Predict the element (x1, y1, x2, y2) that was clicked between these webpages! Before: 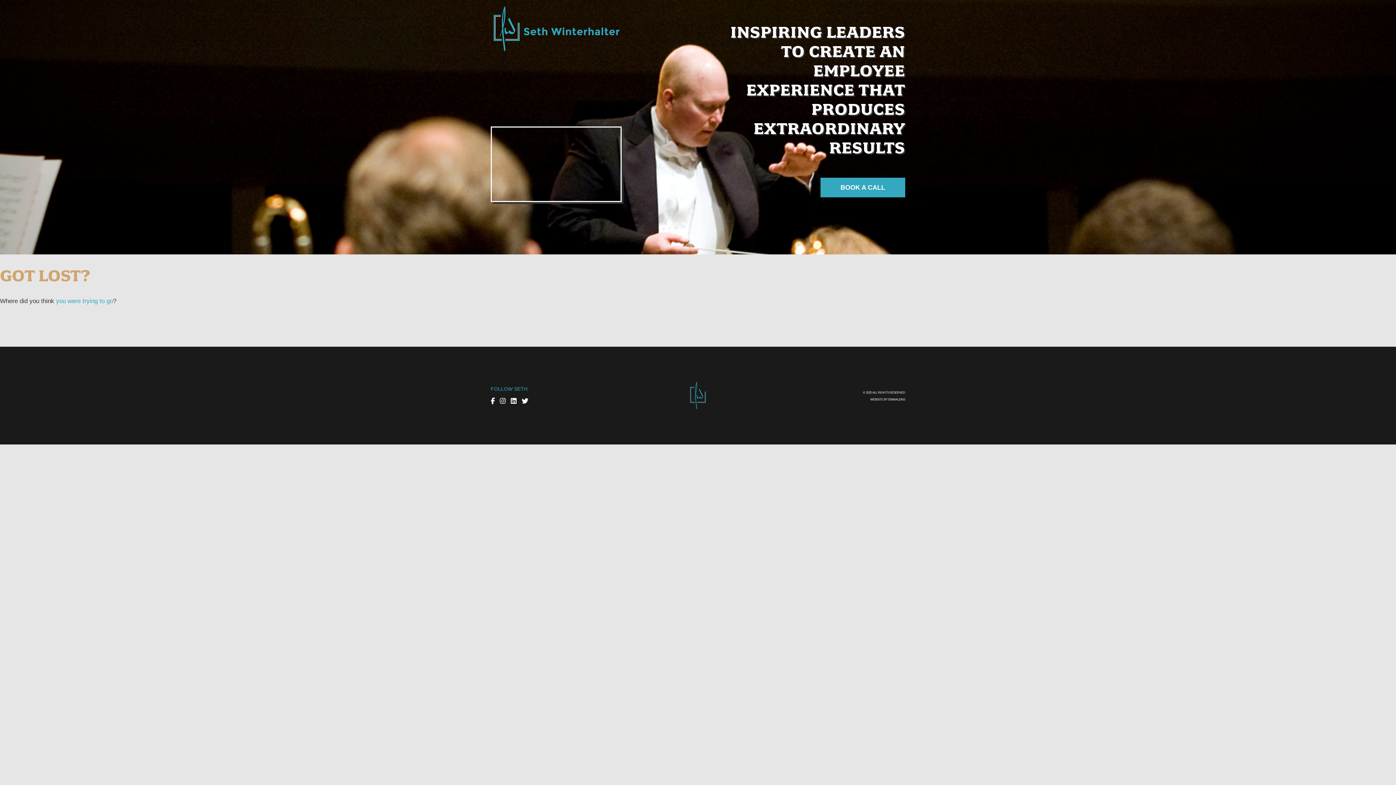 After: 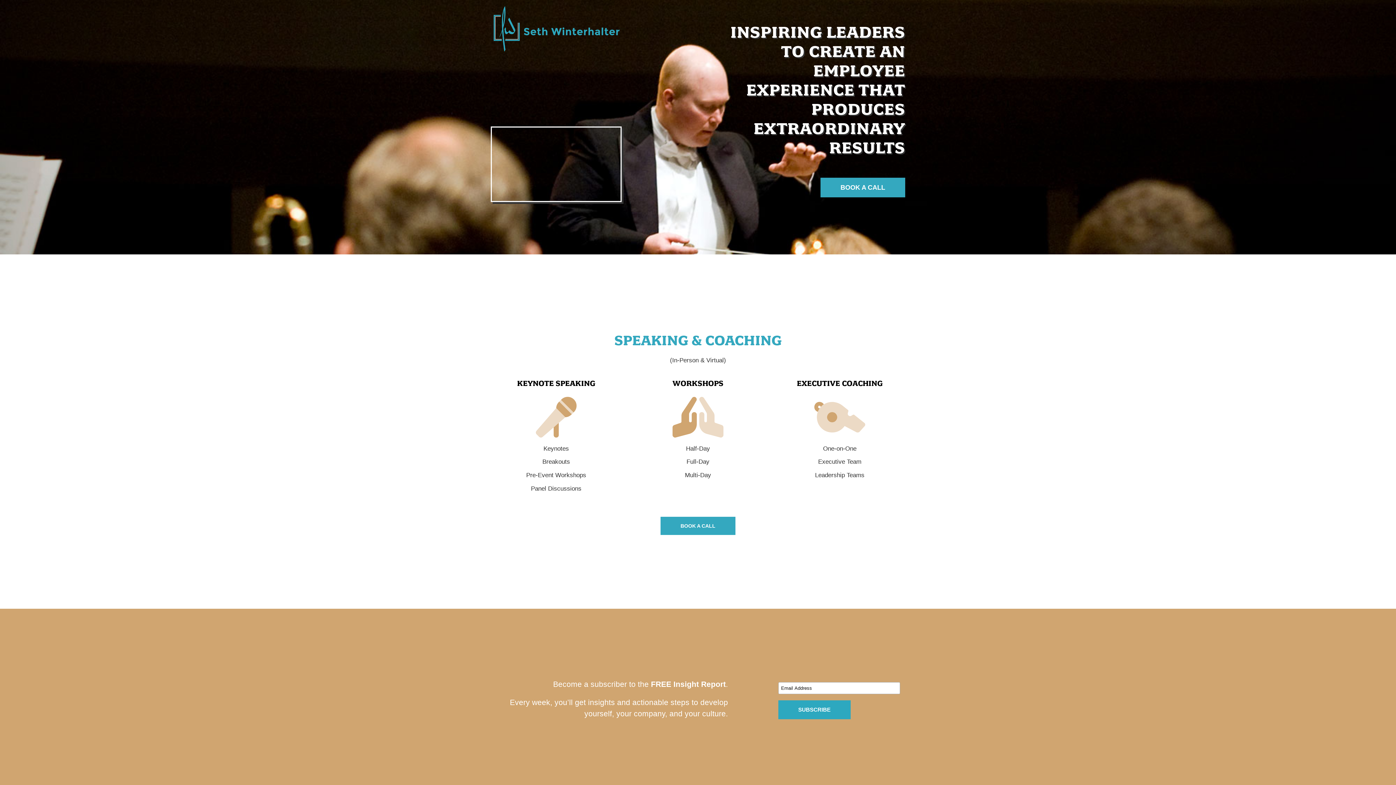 Action: bbox: (56, 297, 113, 304) label: you were trying to go